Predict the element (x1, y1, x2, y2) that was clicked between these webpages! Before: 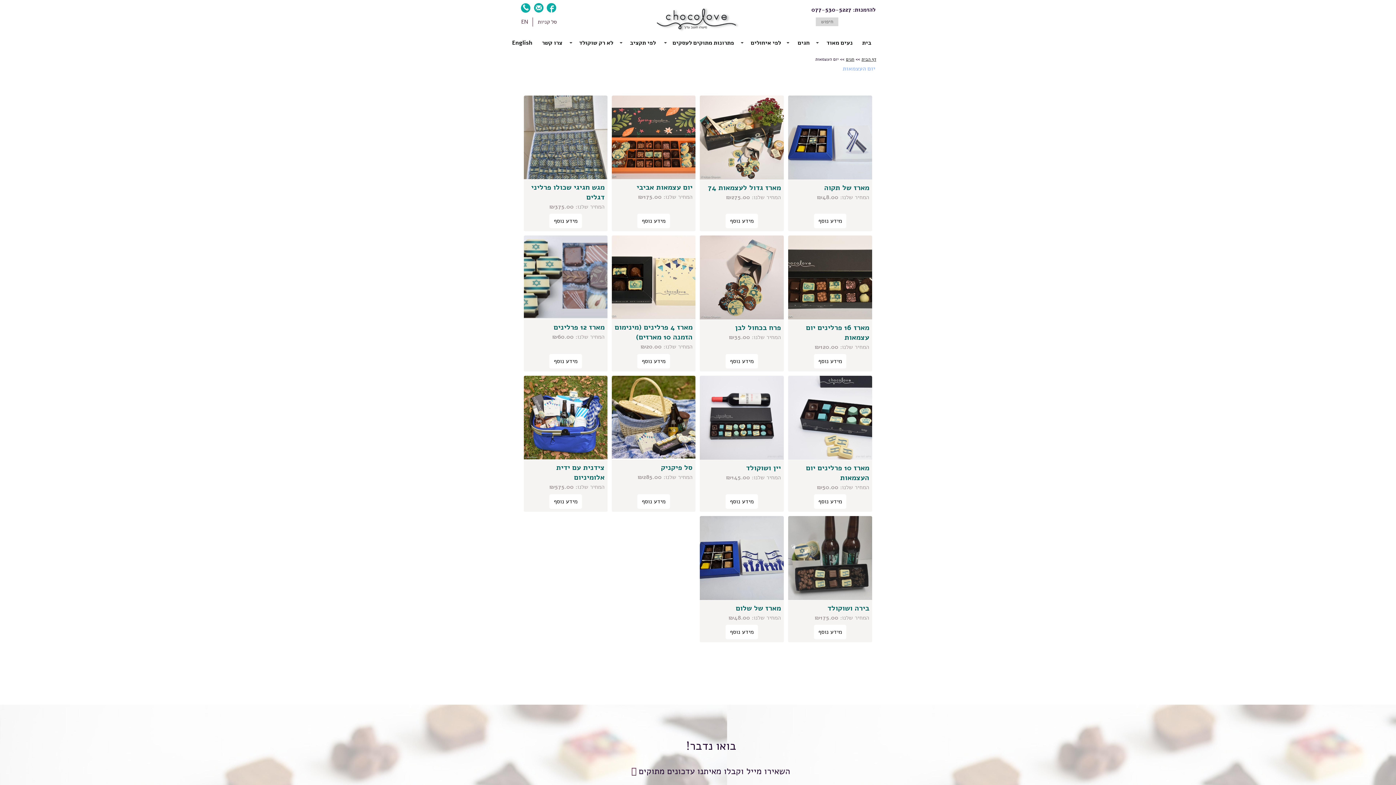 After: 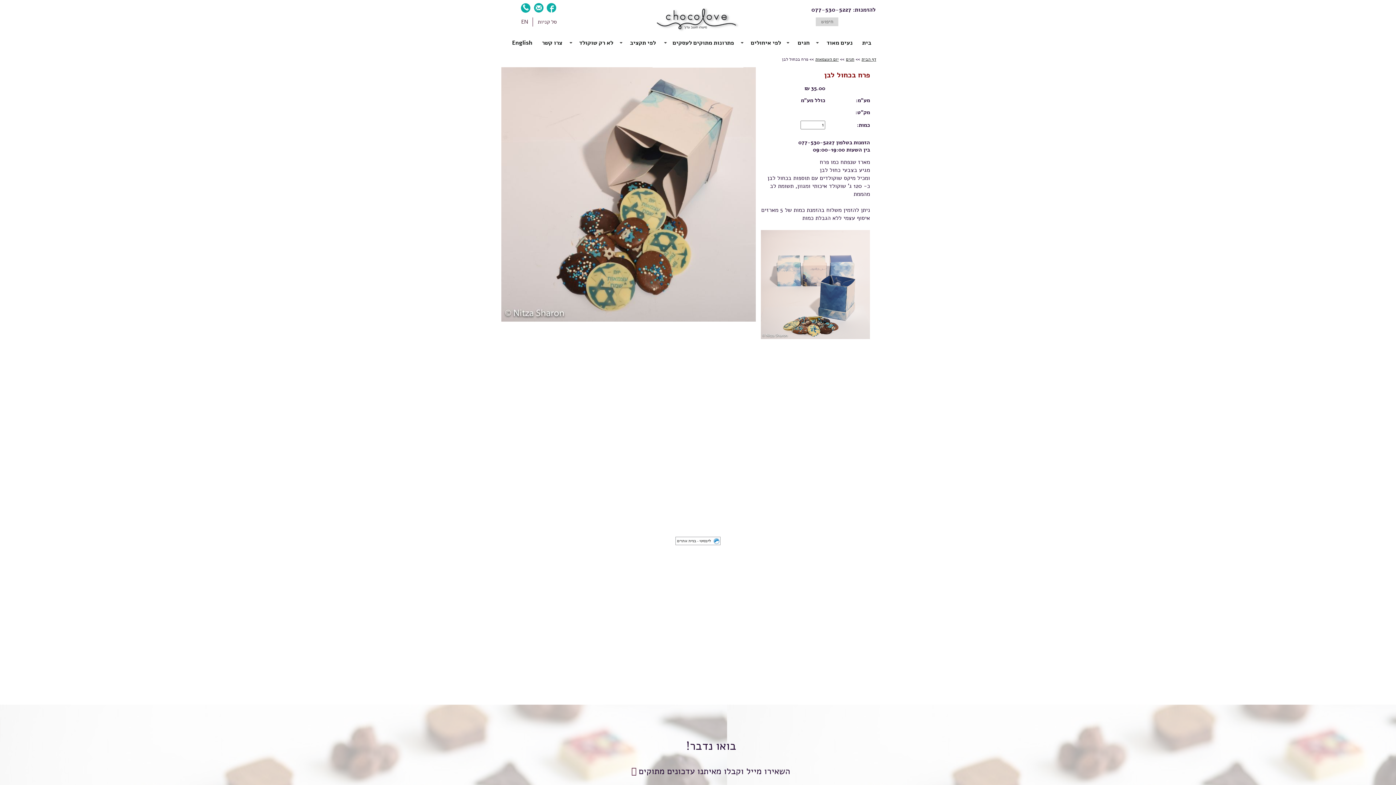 Action: label: מידע נוסף bbox: (725, 354, 758, 368)